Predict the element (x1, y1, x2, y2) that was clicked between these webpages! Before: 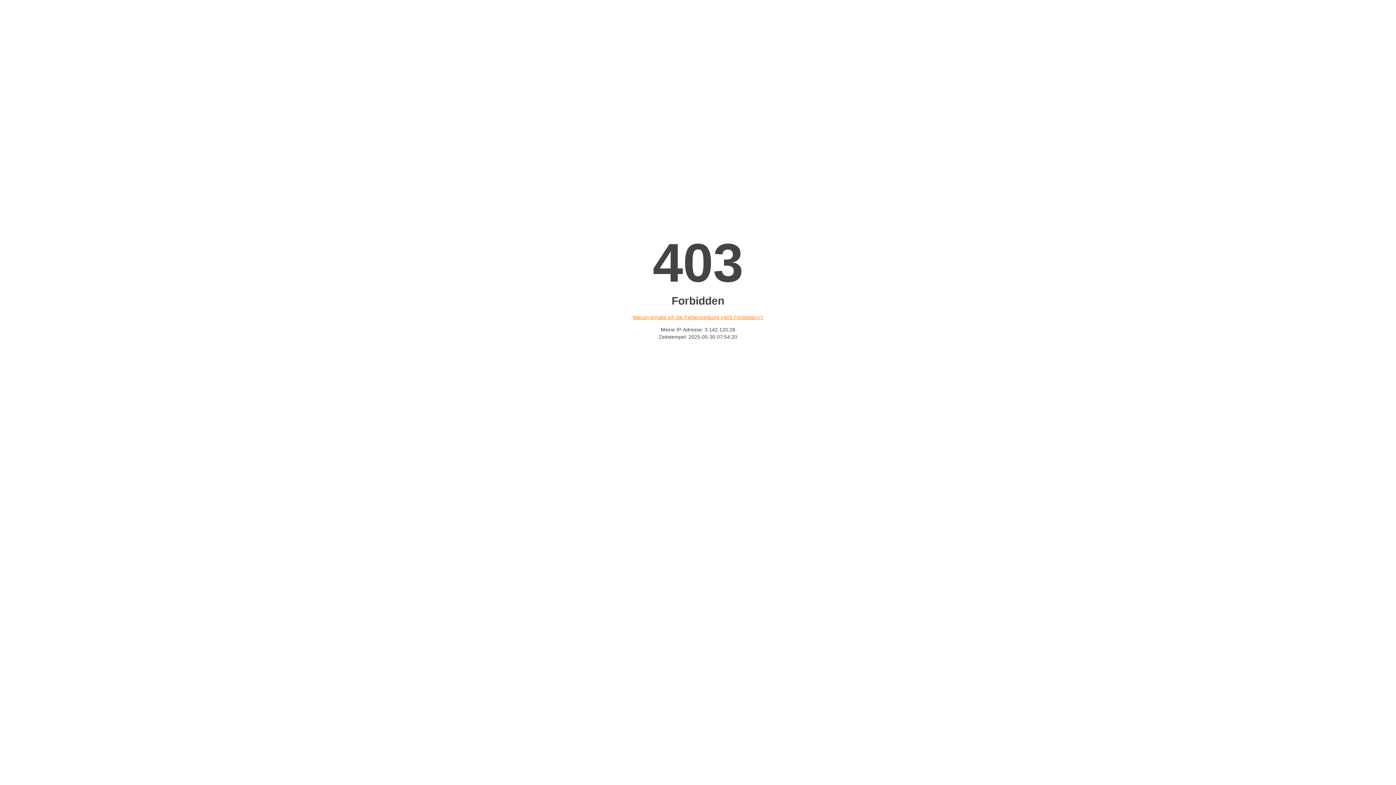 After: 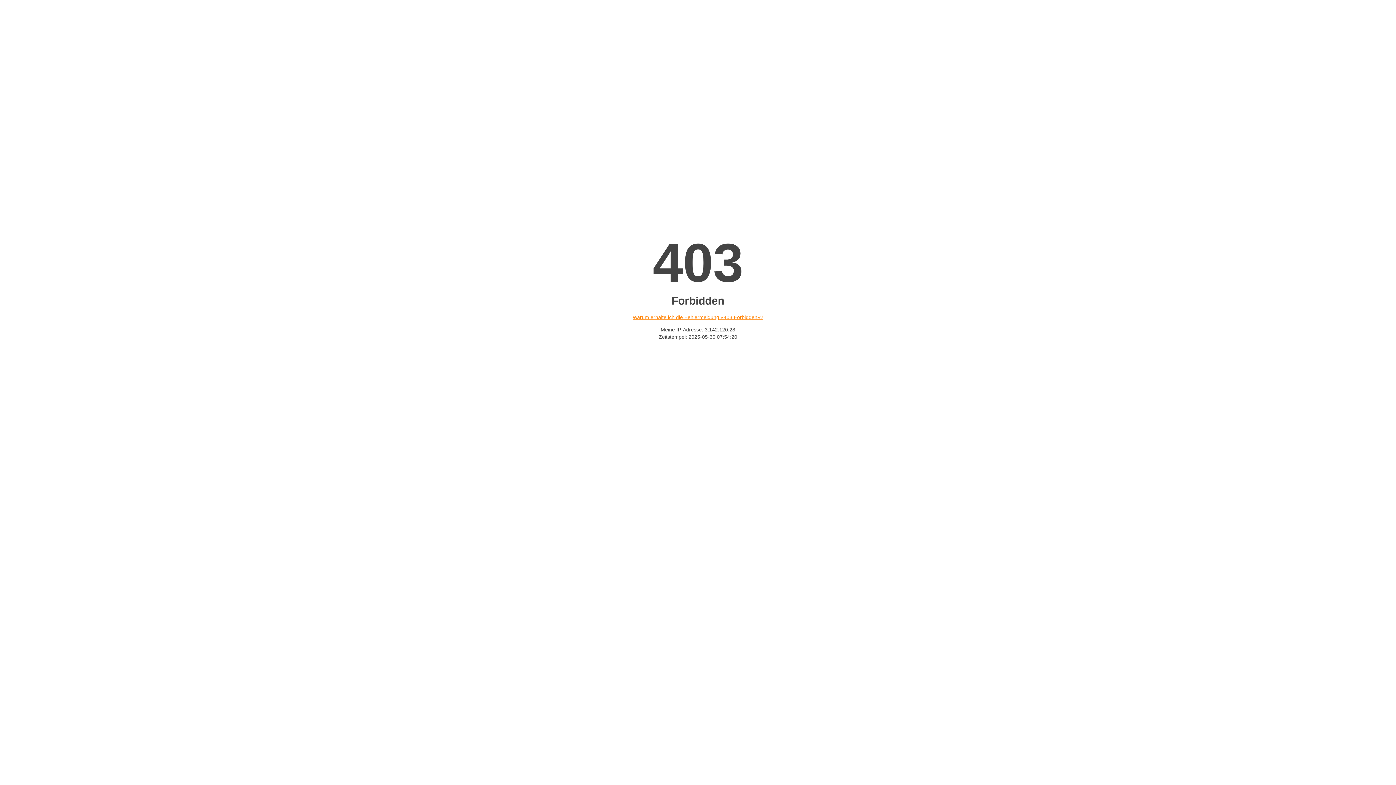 Action: label: Warum erhalte ich die Fehlermeldung «403 Forbidden»? bbox: (632, 314, 763, 320)